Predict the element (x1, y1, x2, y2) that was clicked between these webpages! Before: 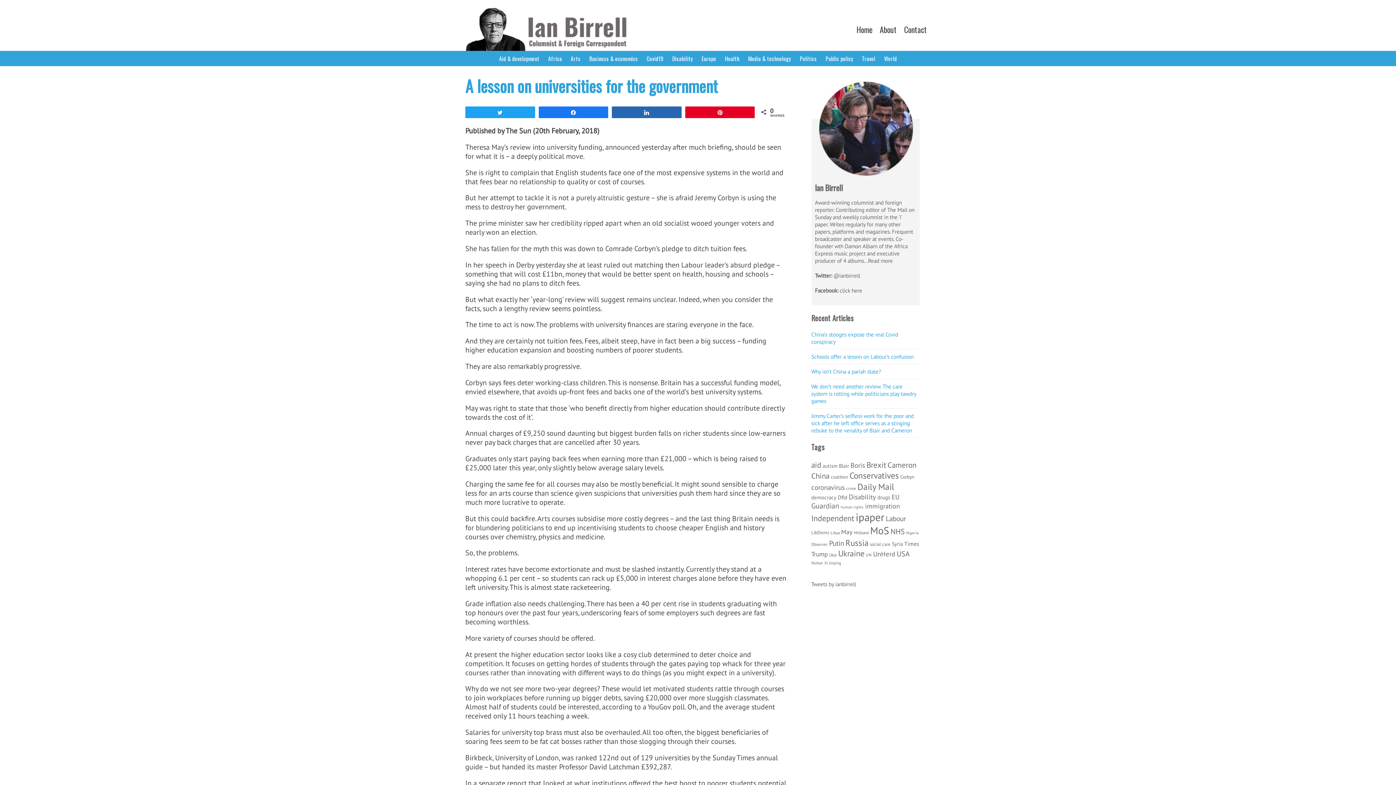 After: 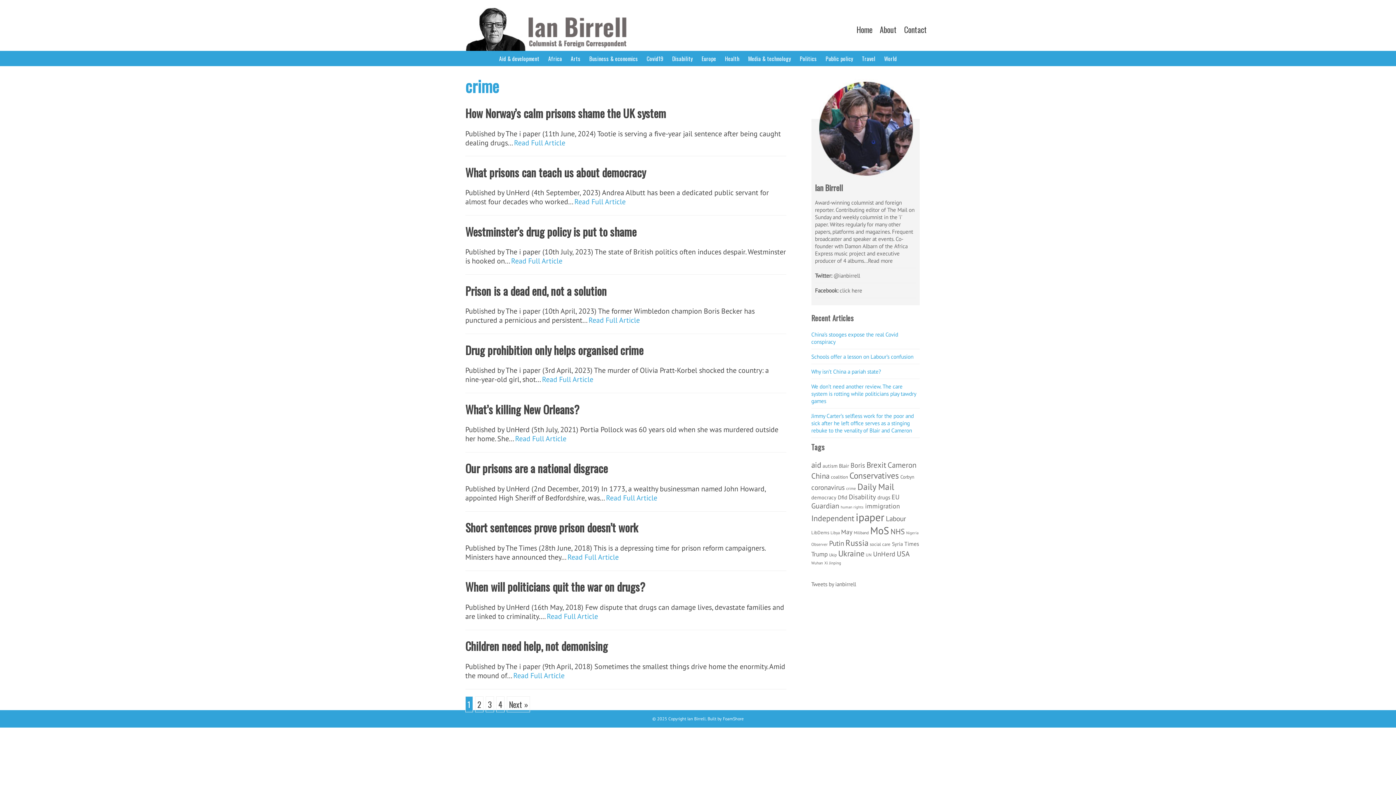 Action: label: crime (40 items) bbox: (846, 486, 856, 491)